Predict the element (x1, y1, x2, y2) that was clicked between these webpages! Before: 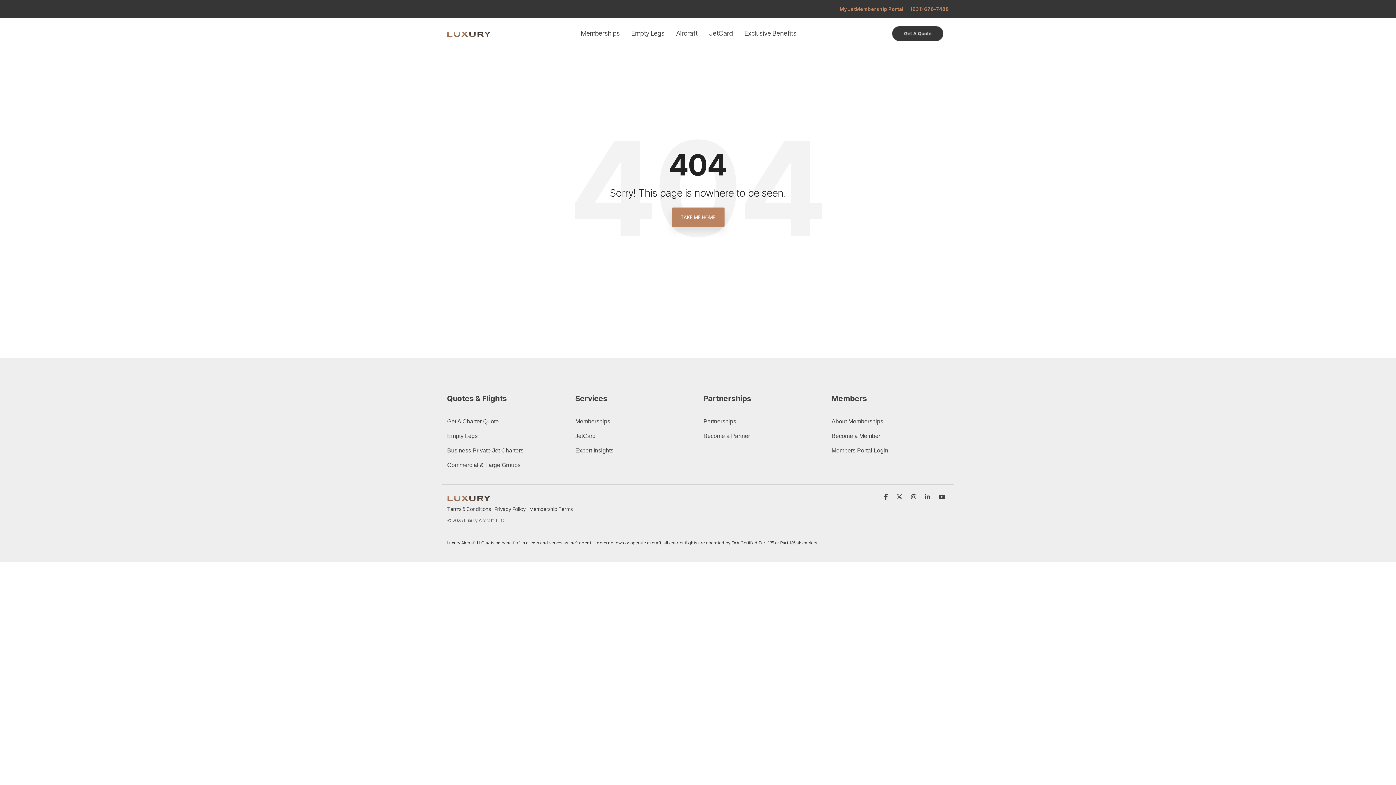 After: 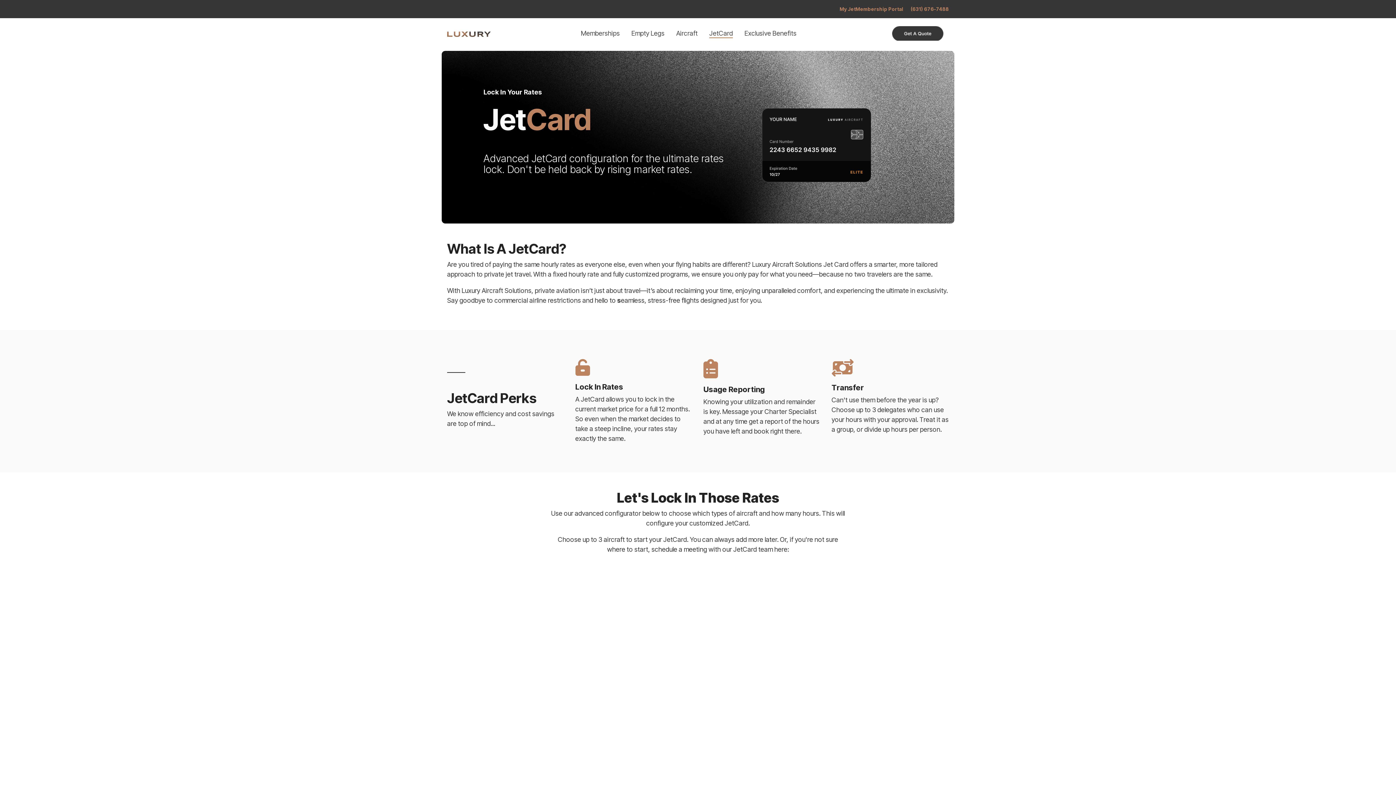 Action: label: JetCard bbox: (575, 432, 595, 440)